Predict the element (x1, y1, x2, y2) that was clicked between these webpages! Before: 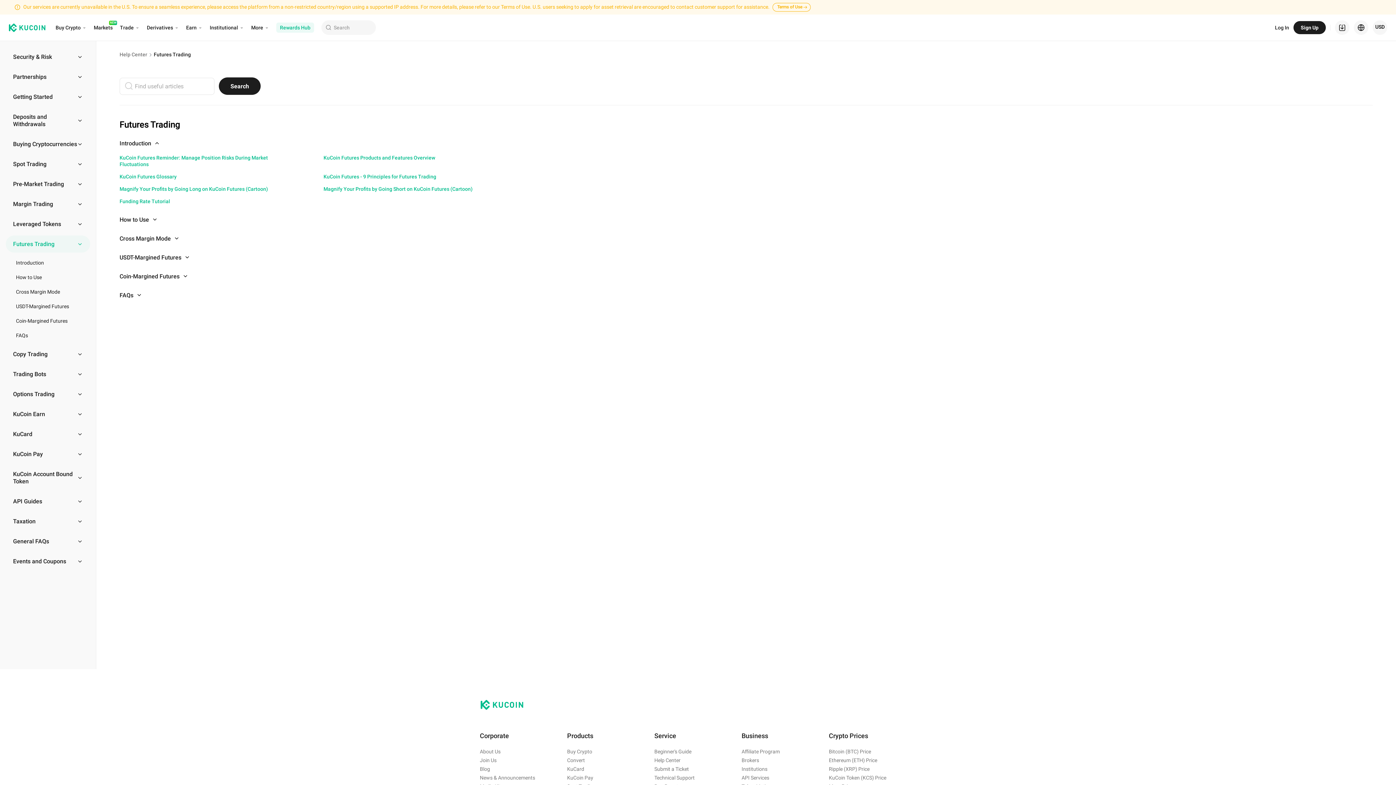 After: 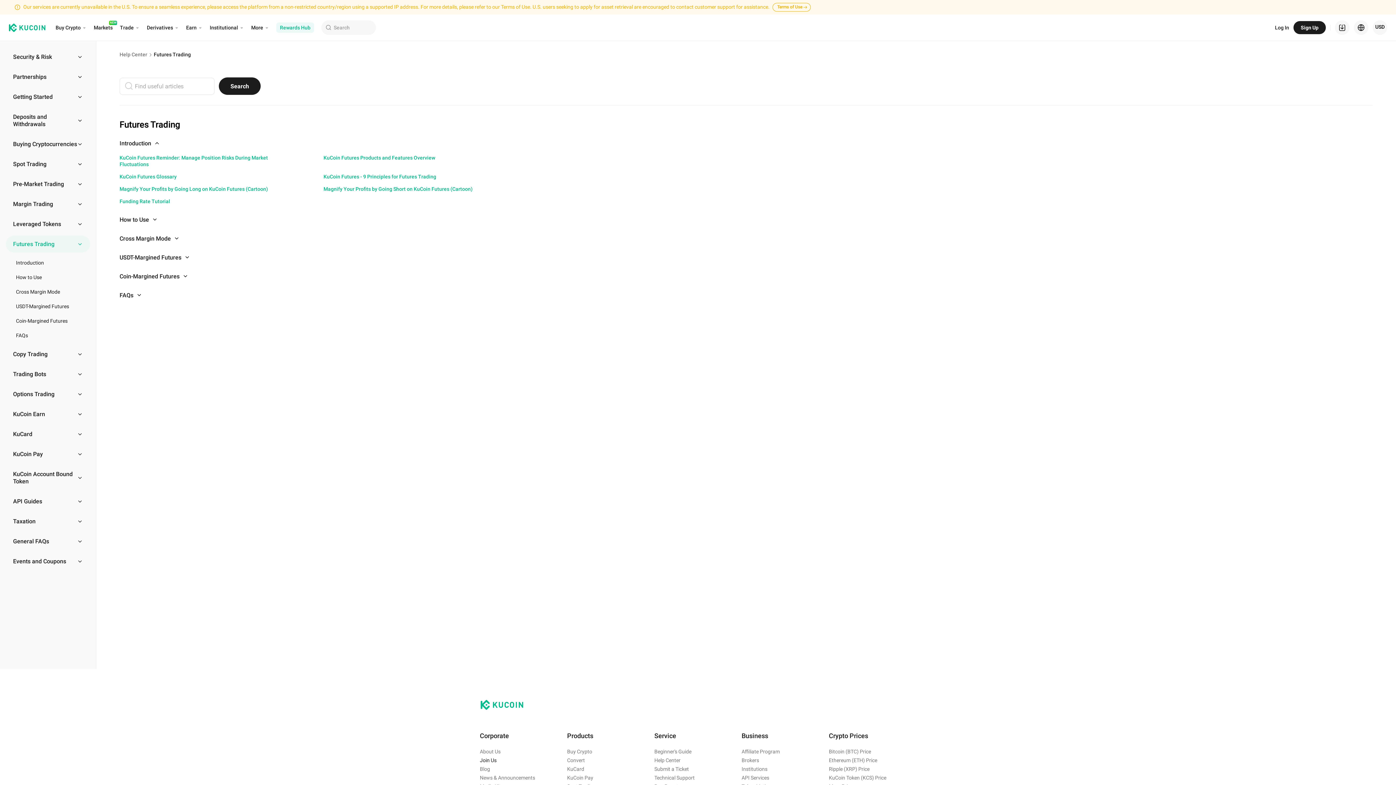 Action: label: Join Us bbox: (480, 756, 496, 765)